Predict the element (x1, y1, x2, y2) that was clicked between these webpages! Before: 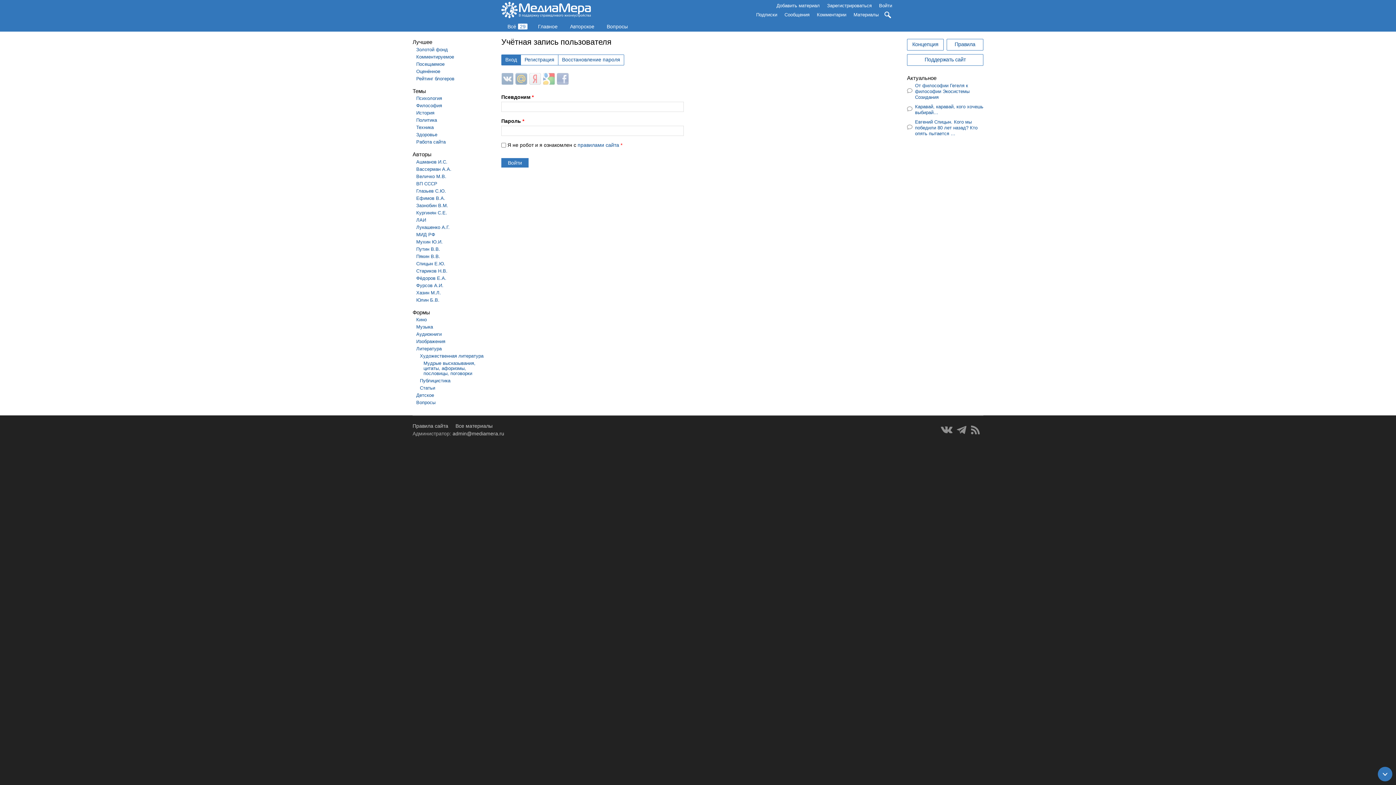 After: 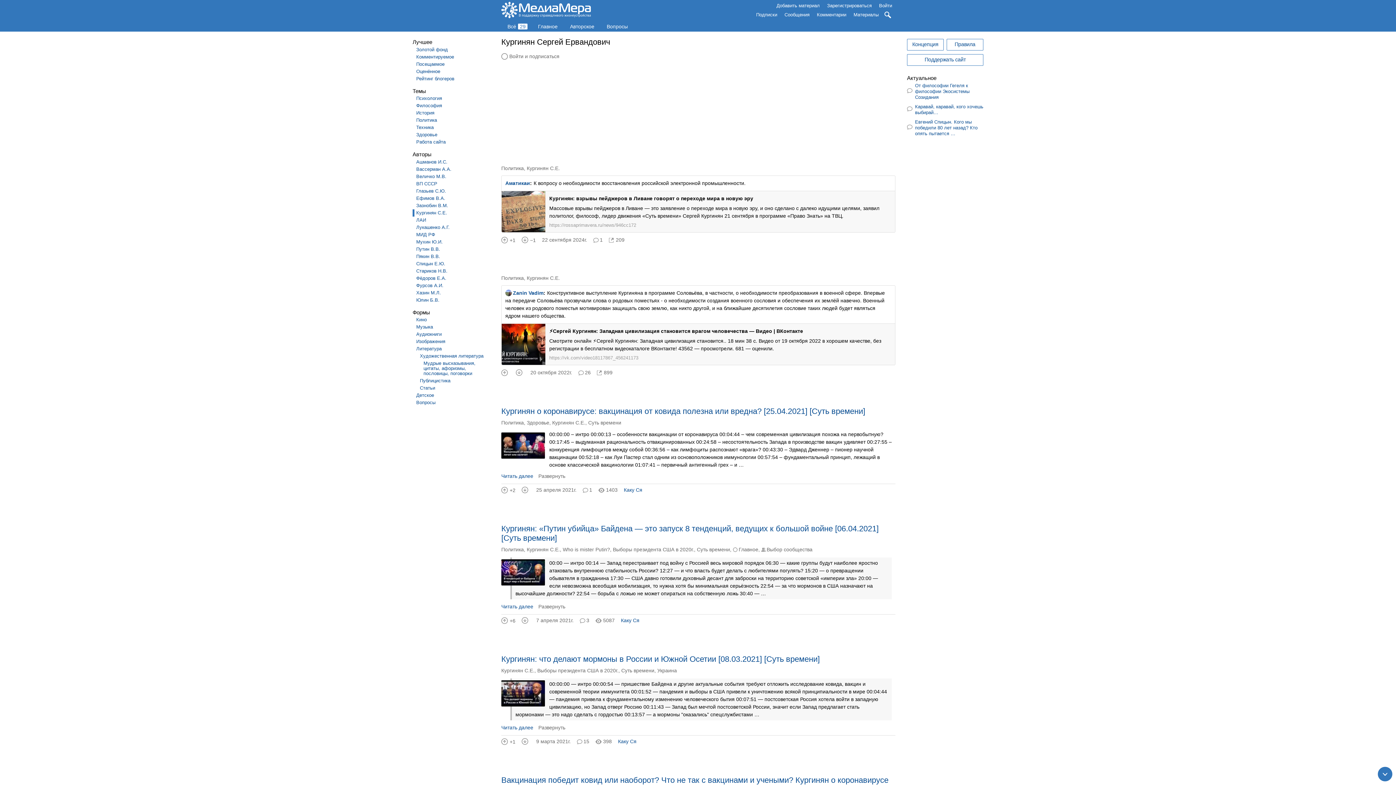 Action: label: Кургинян С.Е. bbox: (412, 209, 489, 216)